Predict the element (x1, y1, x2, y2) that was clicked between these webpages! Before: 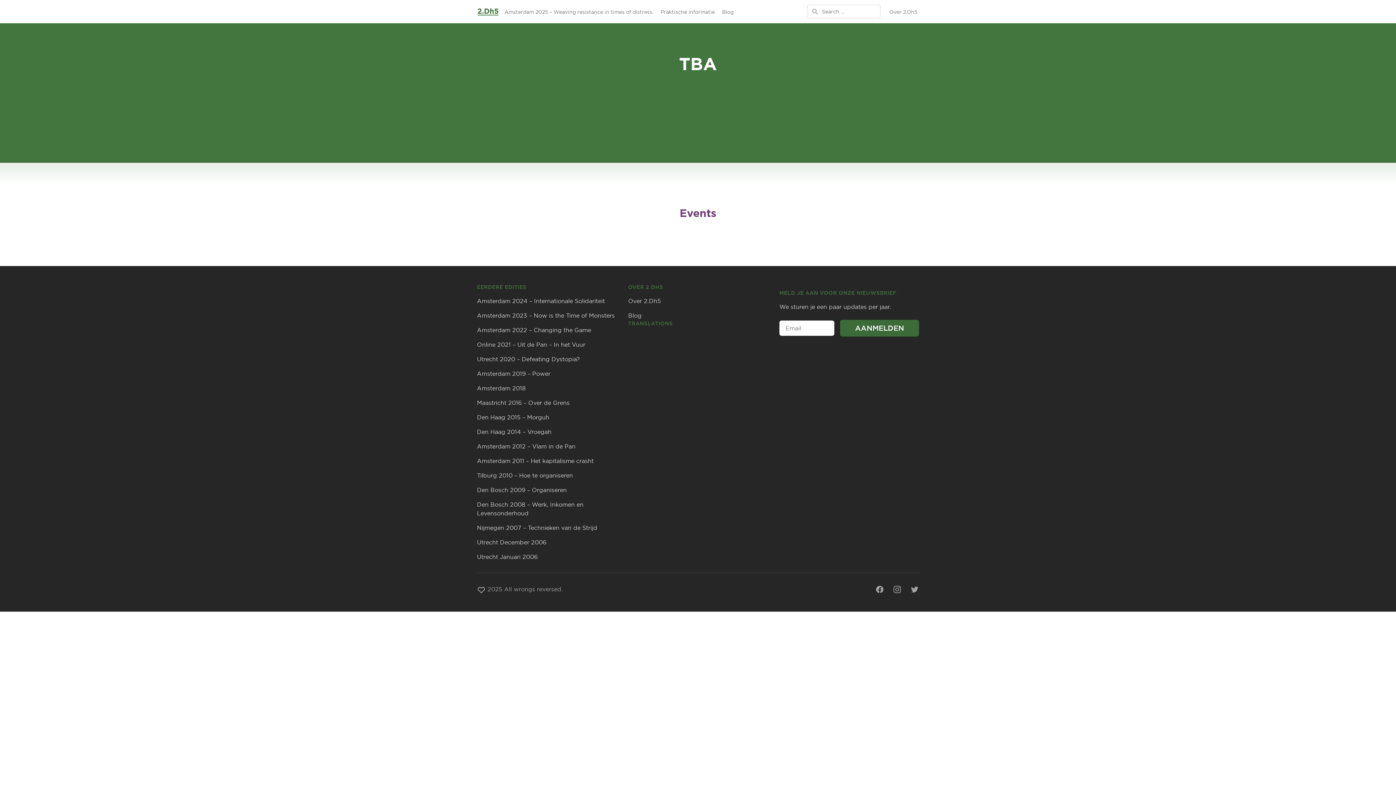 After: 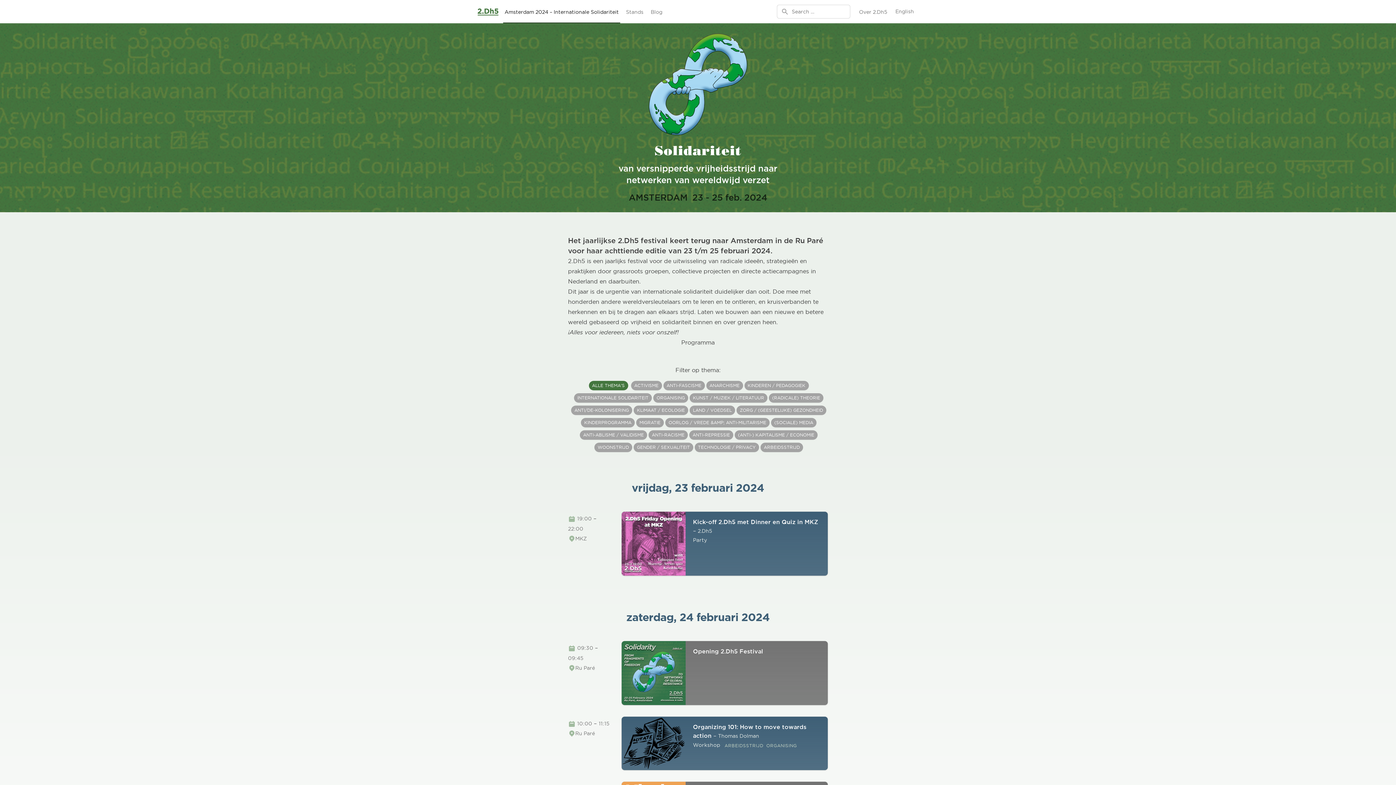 Action: bbox: (477, 297, 605, 304) label: Amsterdam 2024 – Internationale Solidariteit